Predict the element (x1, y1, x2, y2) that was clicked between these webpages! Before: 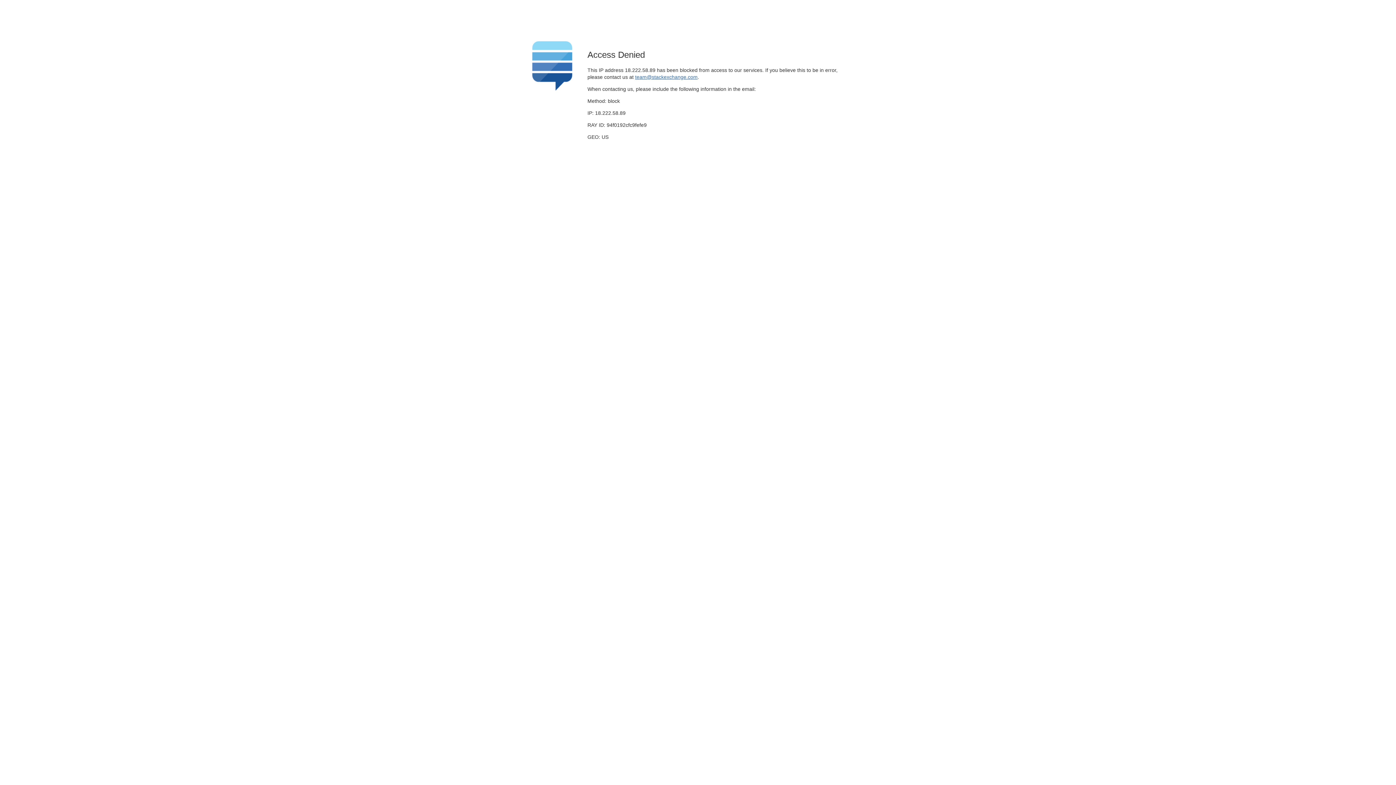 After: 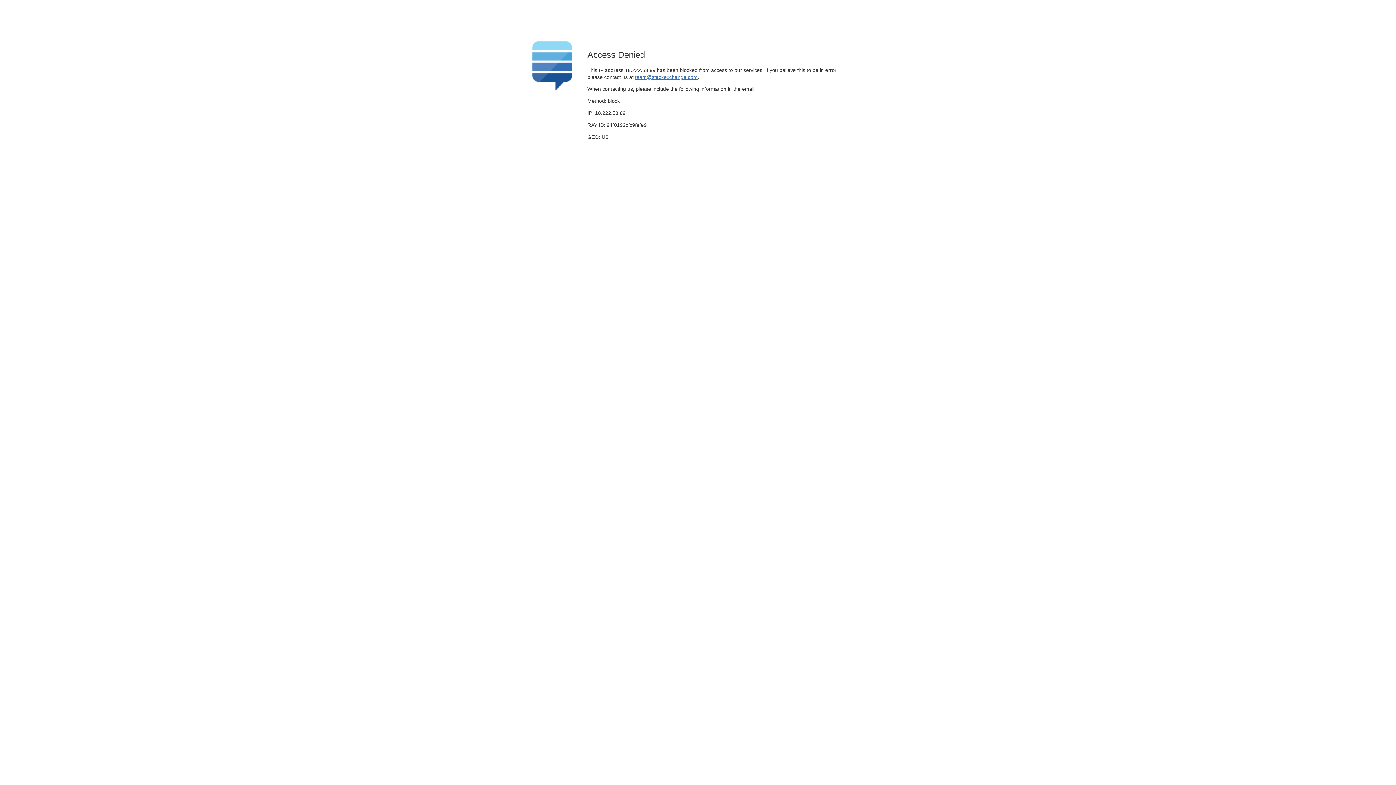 Action: bbox: (635, 74, 697, 79) label: team@stackexchange.com